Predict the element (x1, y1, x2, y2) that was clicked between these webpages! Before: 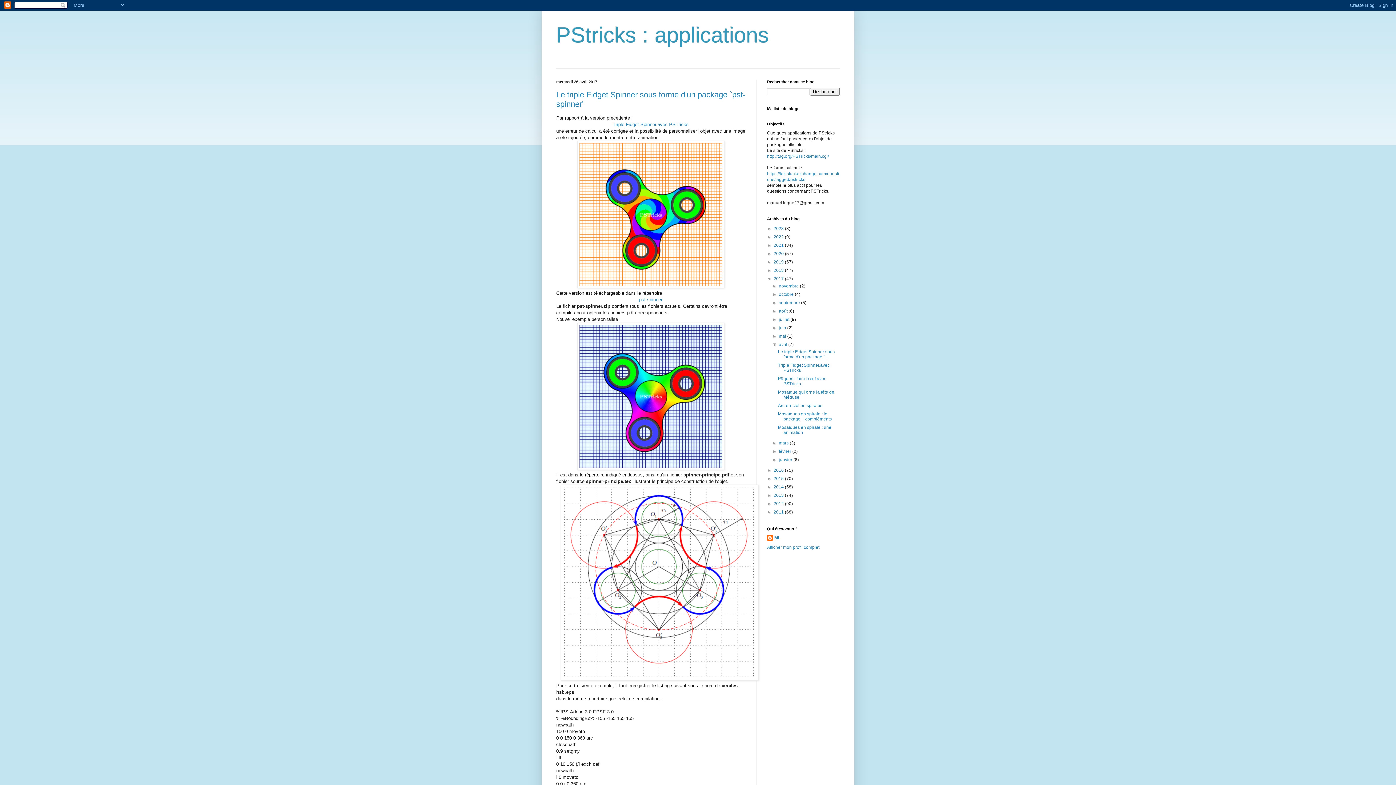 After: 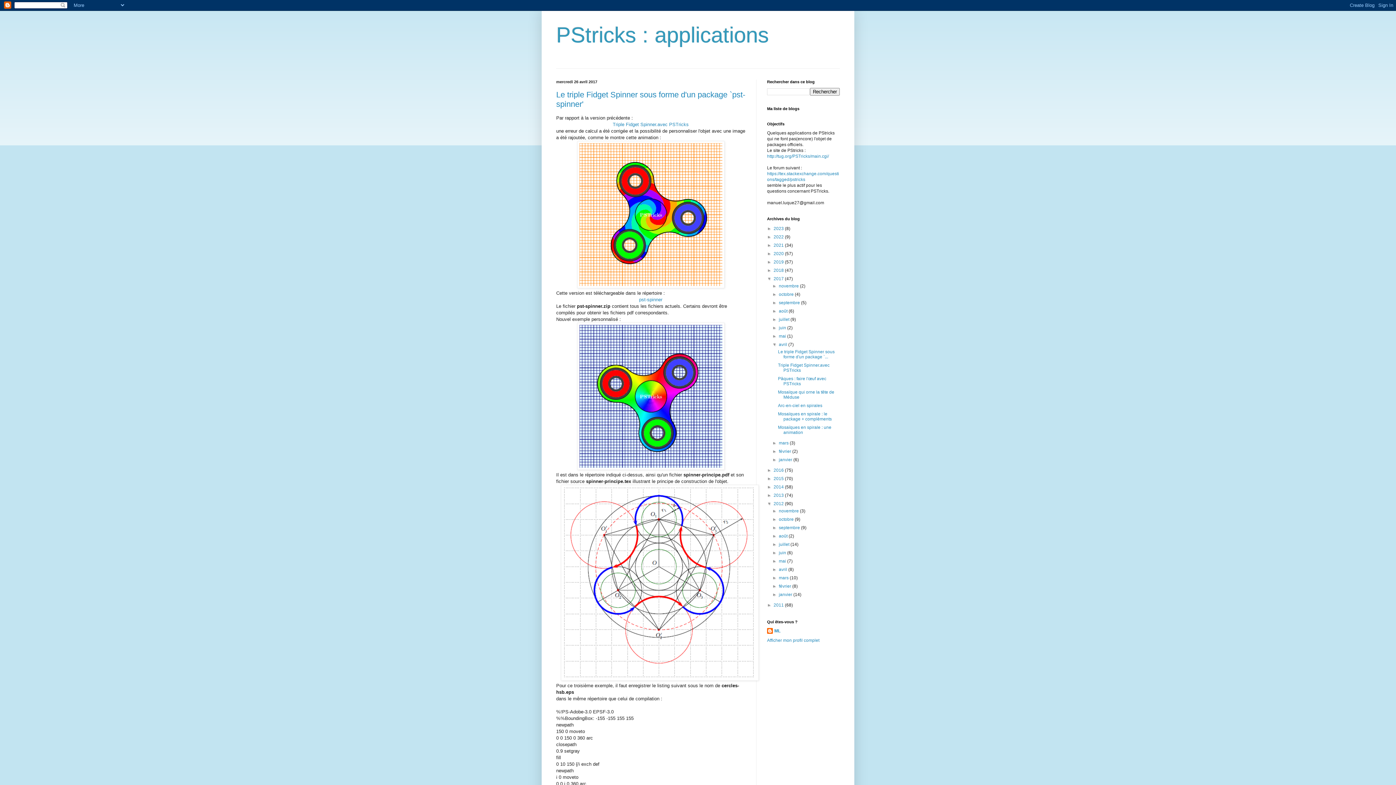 Action: label: ►   bbox: (767, 501, 773, 506)